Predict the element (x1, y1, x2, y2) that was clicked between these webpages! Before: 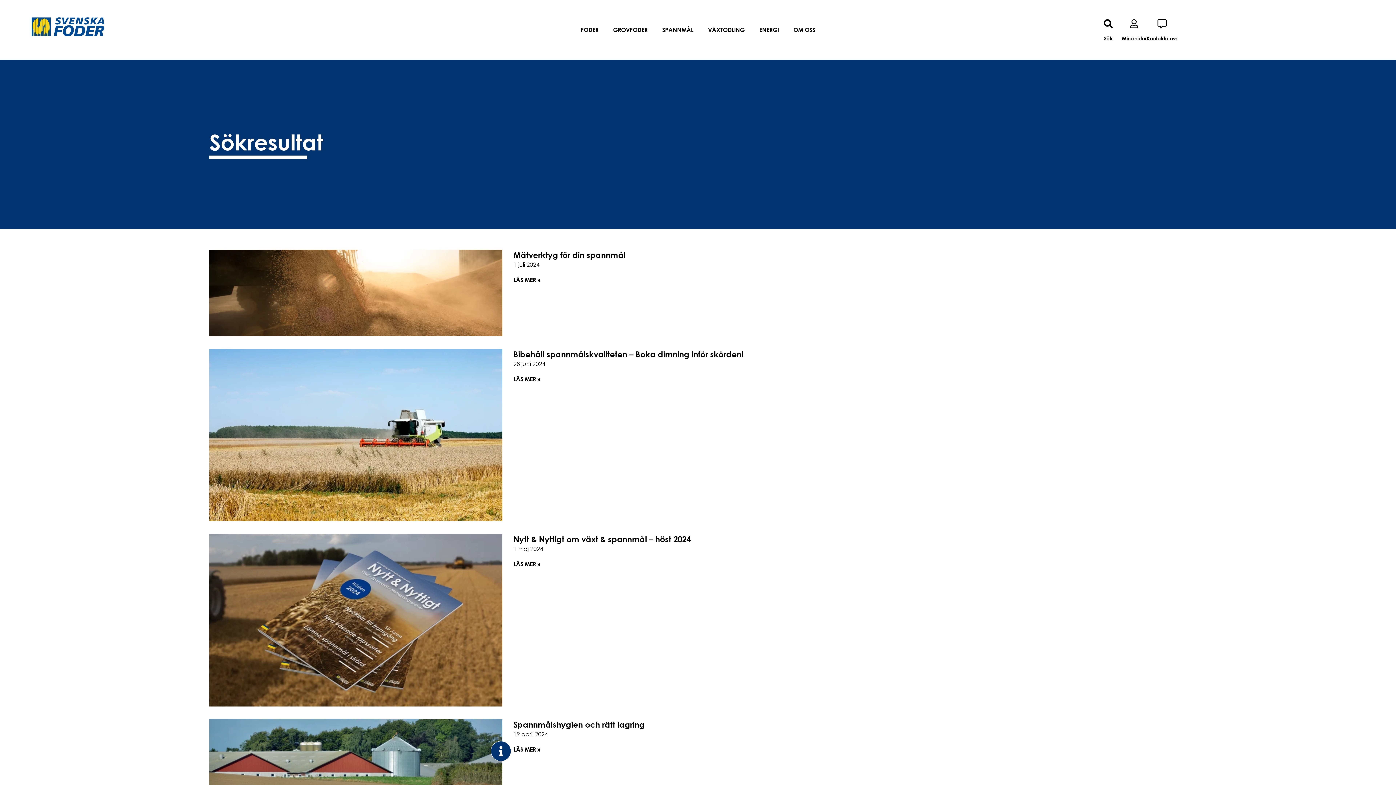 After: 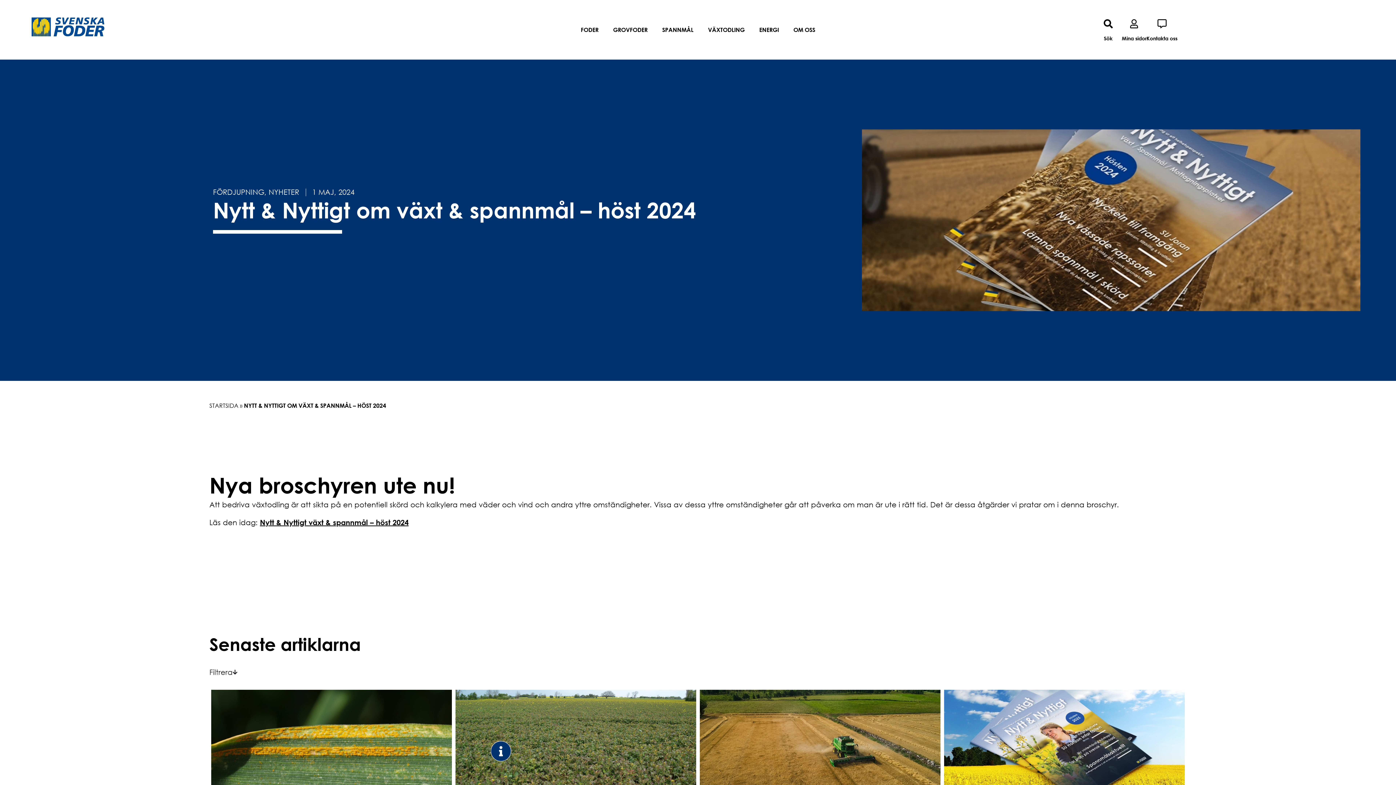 Action: label: Läs mer om Nytt & Nyttigt om växt & spannmål – höst 2024 bbox: (513, 560, 540, 567)